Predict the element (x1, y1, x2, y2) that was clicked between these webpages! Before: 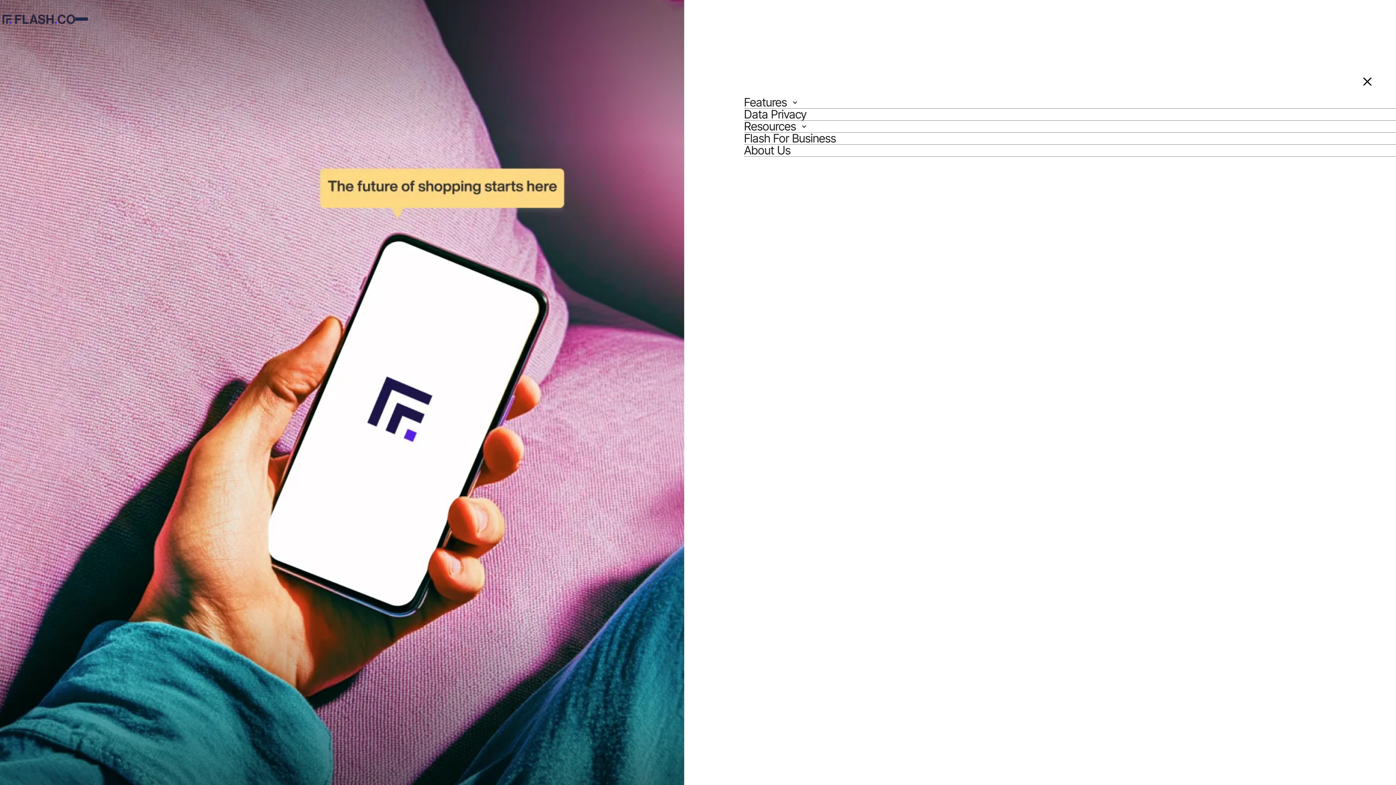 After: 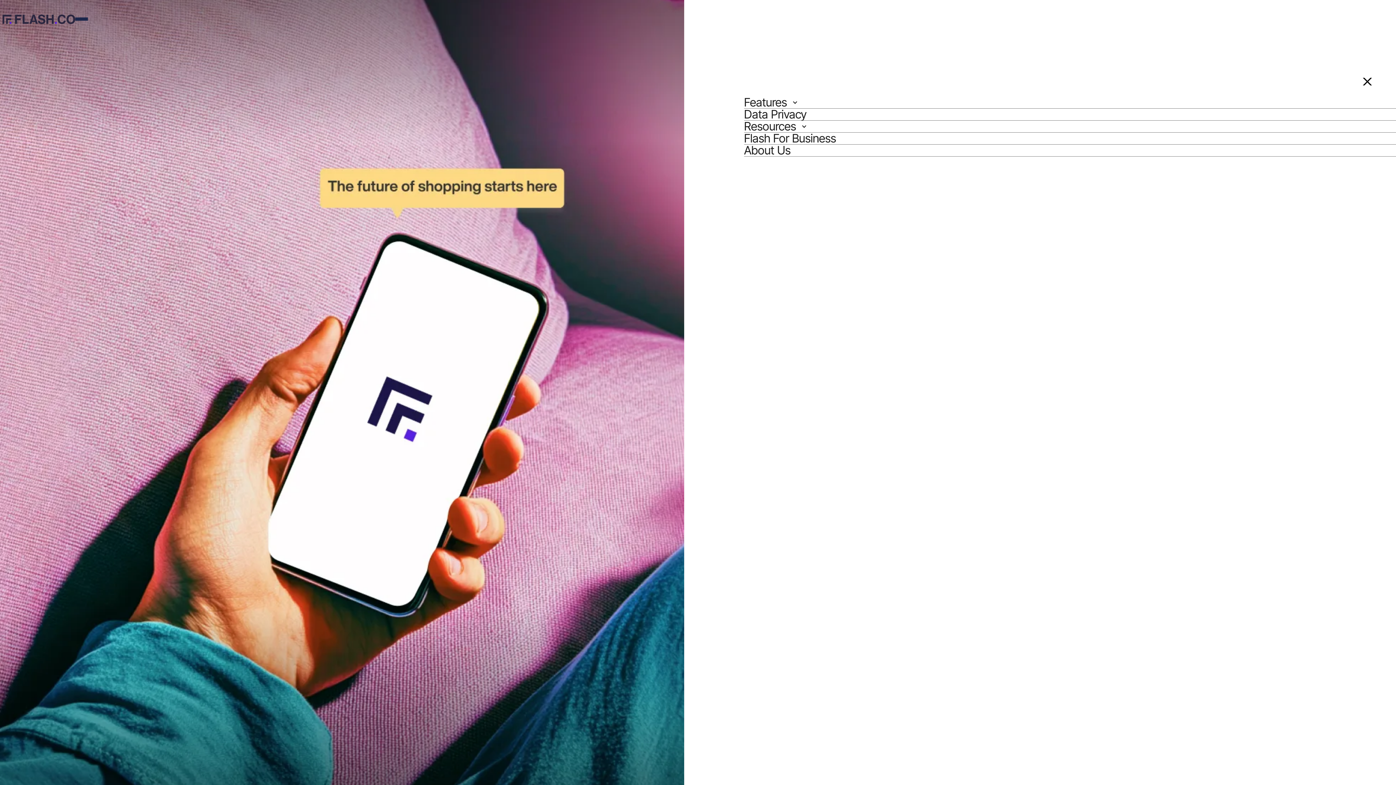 Action: bbox: (2, 14, 75, 23)